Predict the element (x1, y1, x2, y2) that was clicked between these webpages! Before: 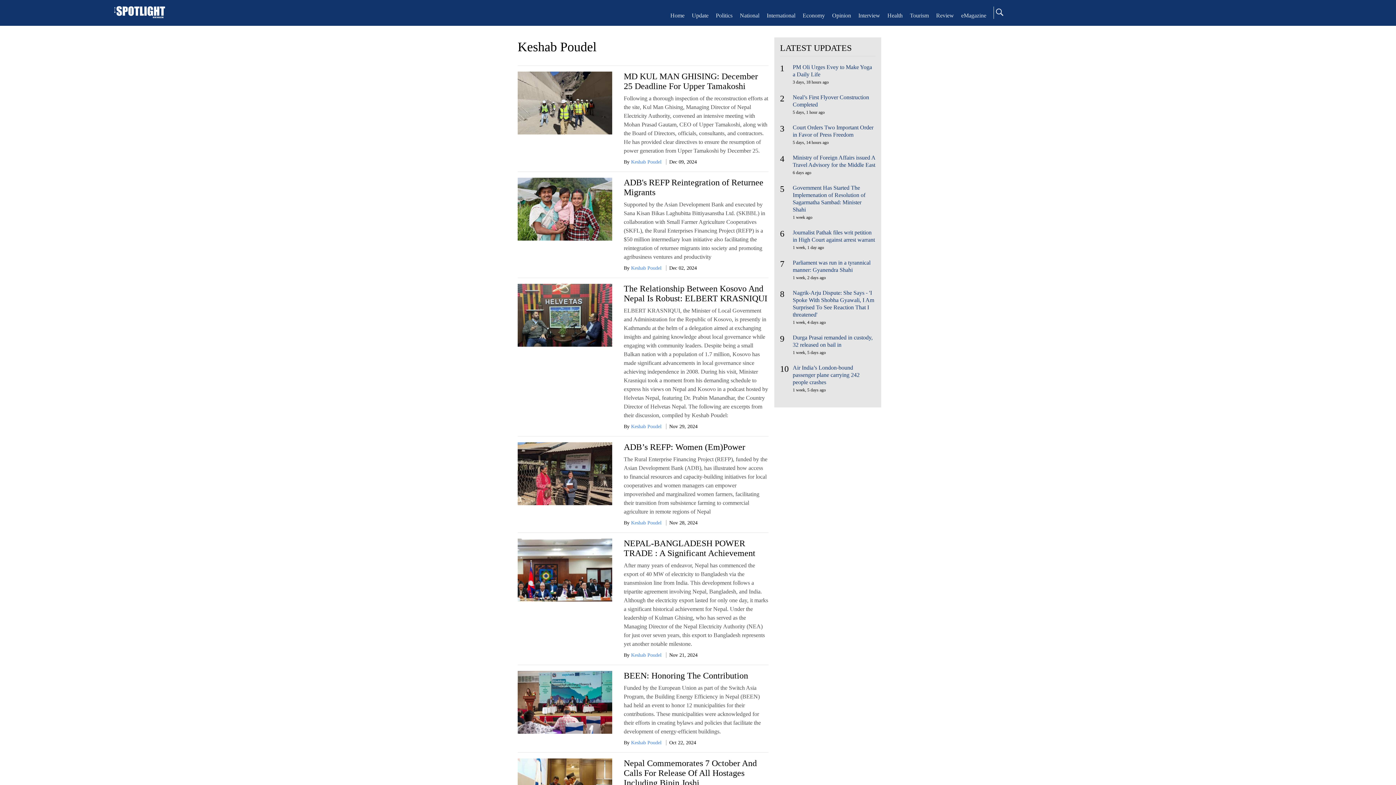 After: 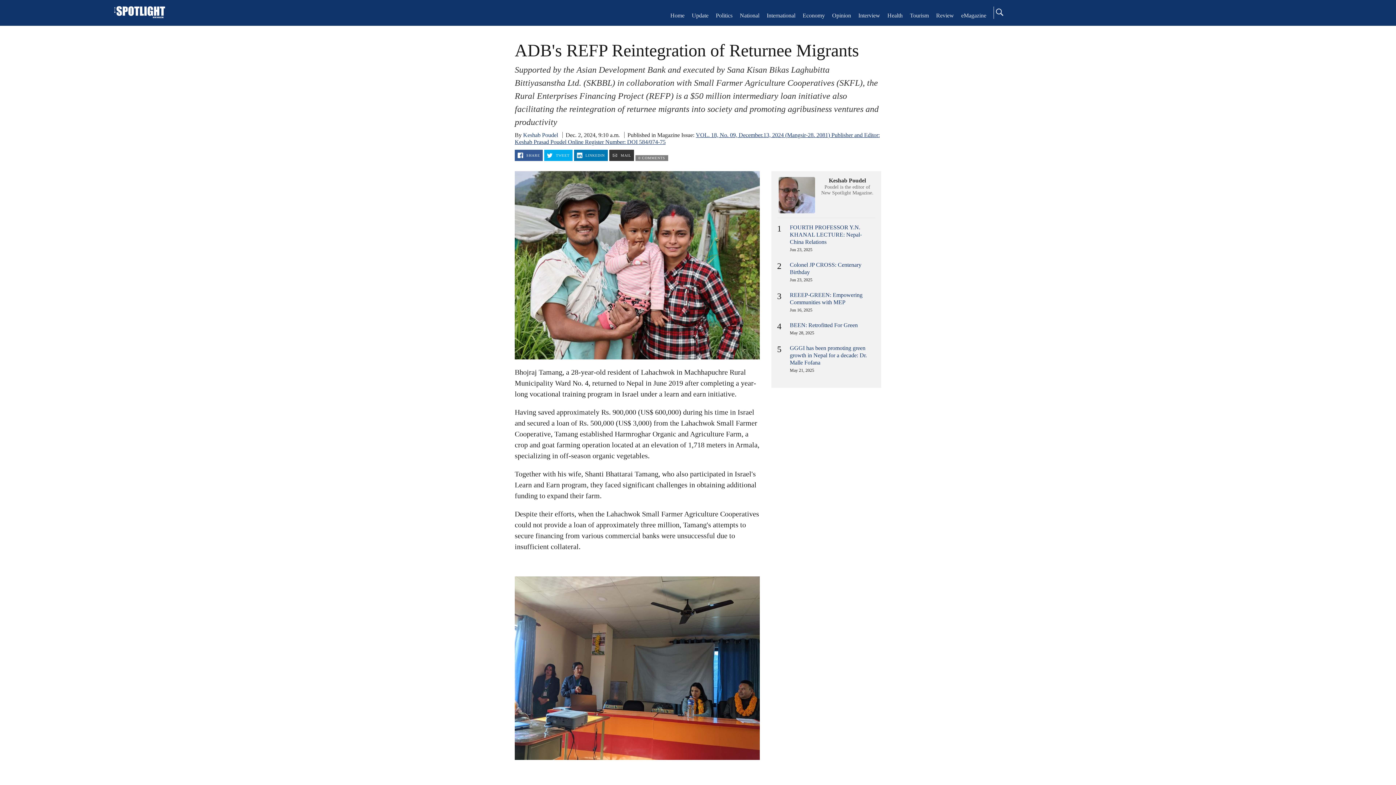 Action: label: ADB's REFP Reintegration of Returnee Migrants

Supported by the Asian Development Bank and executed by Sana Kisan Bikas Laghubitta Bittiyasanstha Ltd. (SKBBL) in collaboration with Small Farmer Agriculture Cooperatives (SKFL), the Rural Enterprises Financing Project (REFP) is a $50 million intermediary loan initiative also facilitating the reintegration of returnee migrants into society and promoting agribusiness ventures and productivity bbox: (623, 177, 768, 261)